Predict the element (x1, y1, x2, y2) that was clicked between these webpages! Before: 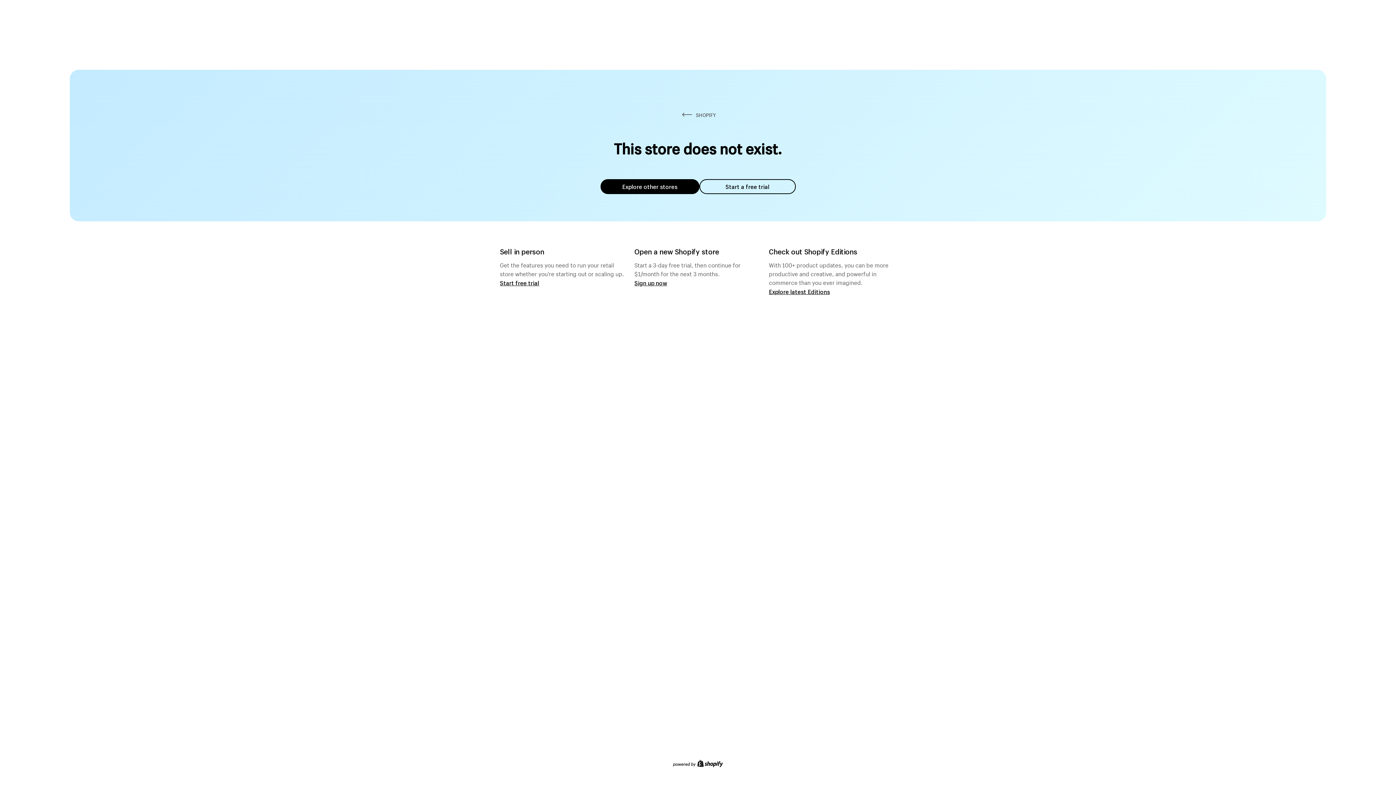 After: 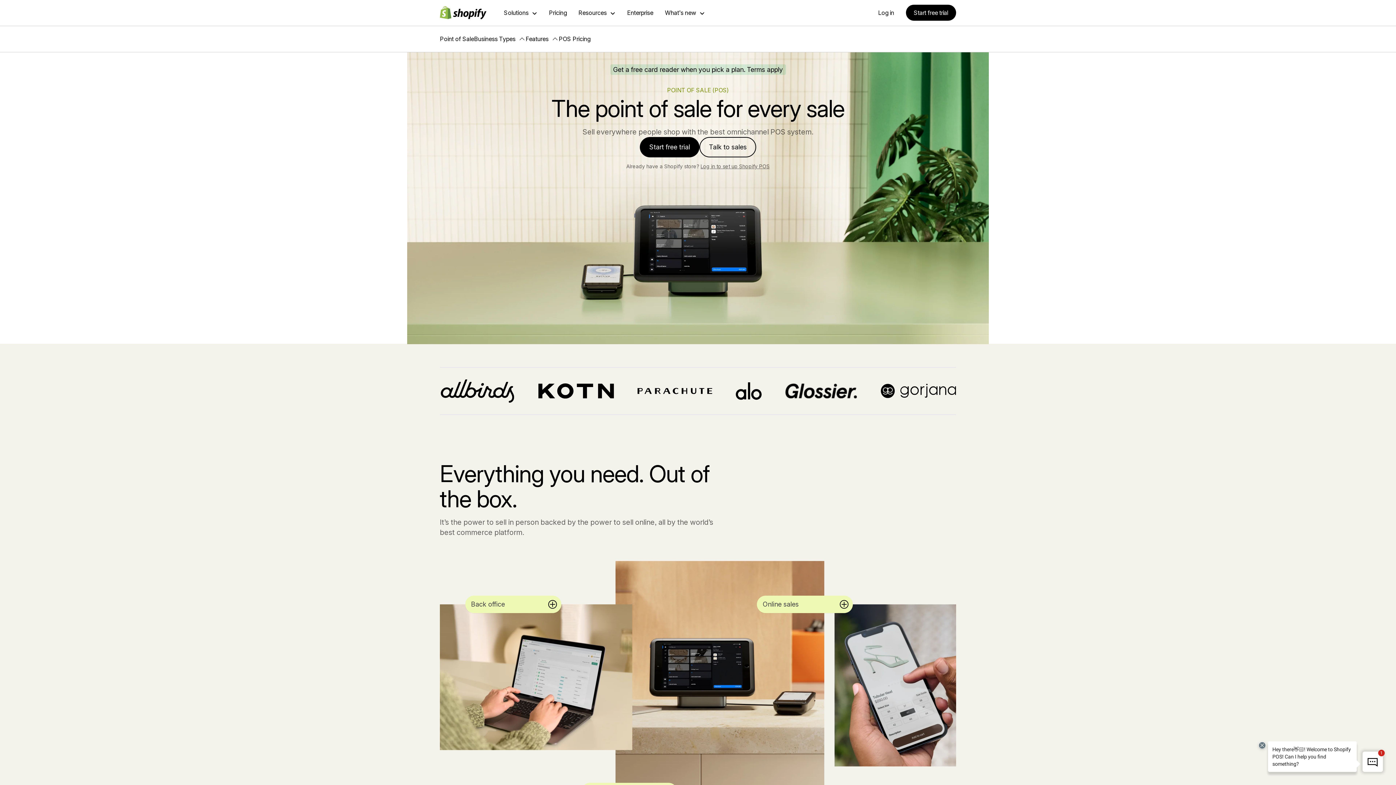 Action: label: Start free trial bbox: (500, 279, 539, 286)